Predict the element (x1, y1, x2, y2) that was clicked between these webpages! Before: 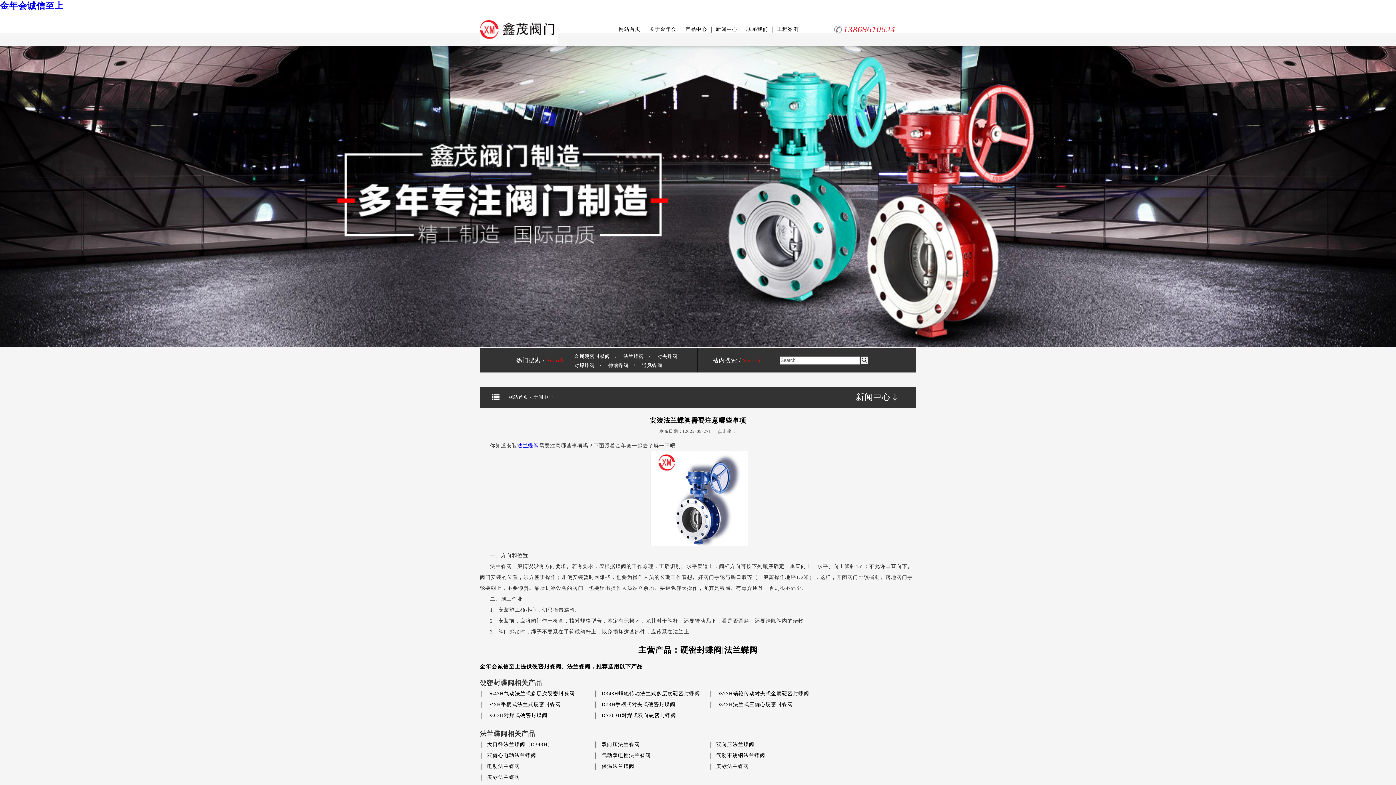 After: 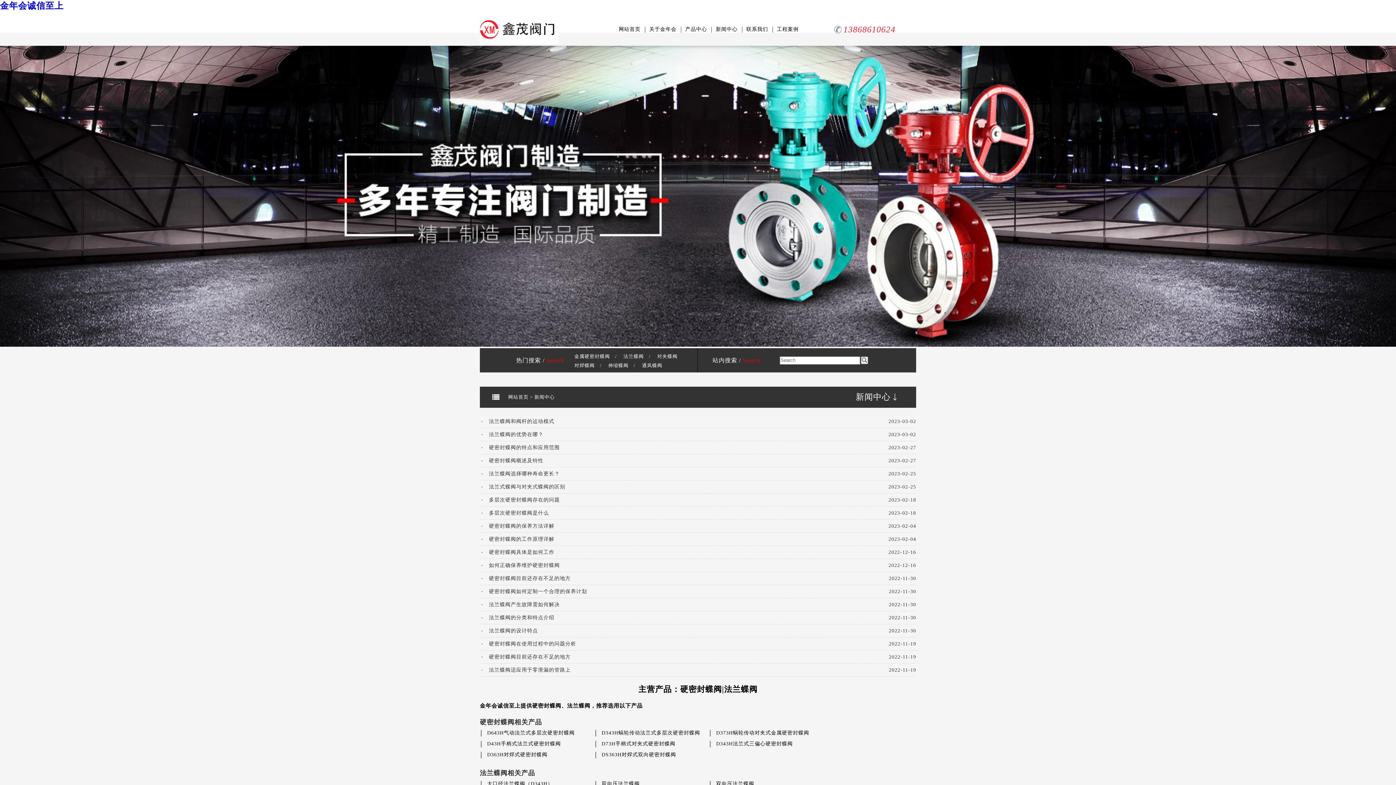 Action: bbox: (533, 394, 553, 400) label: 新闻中心